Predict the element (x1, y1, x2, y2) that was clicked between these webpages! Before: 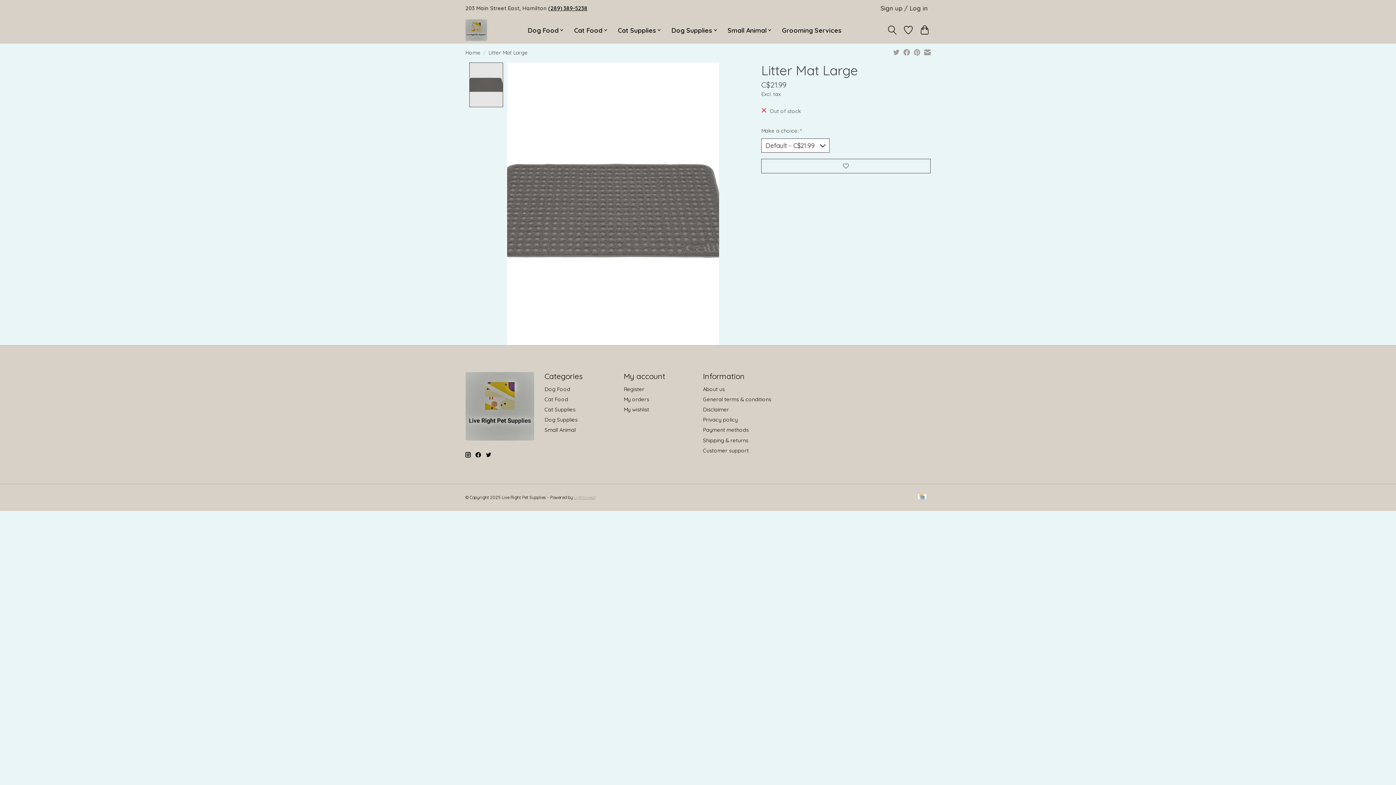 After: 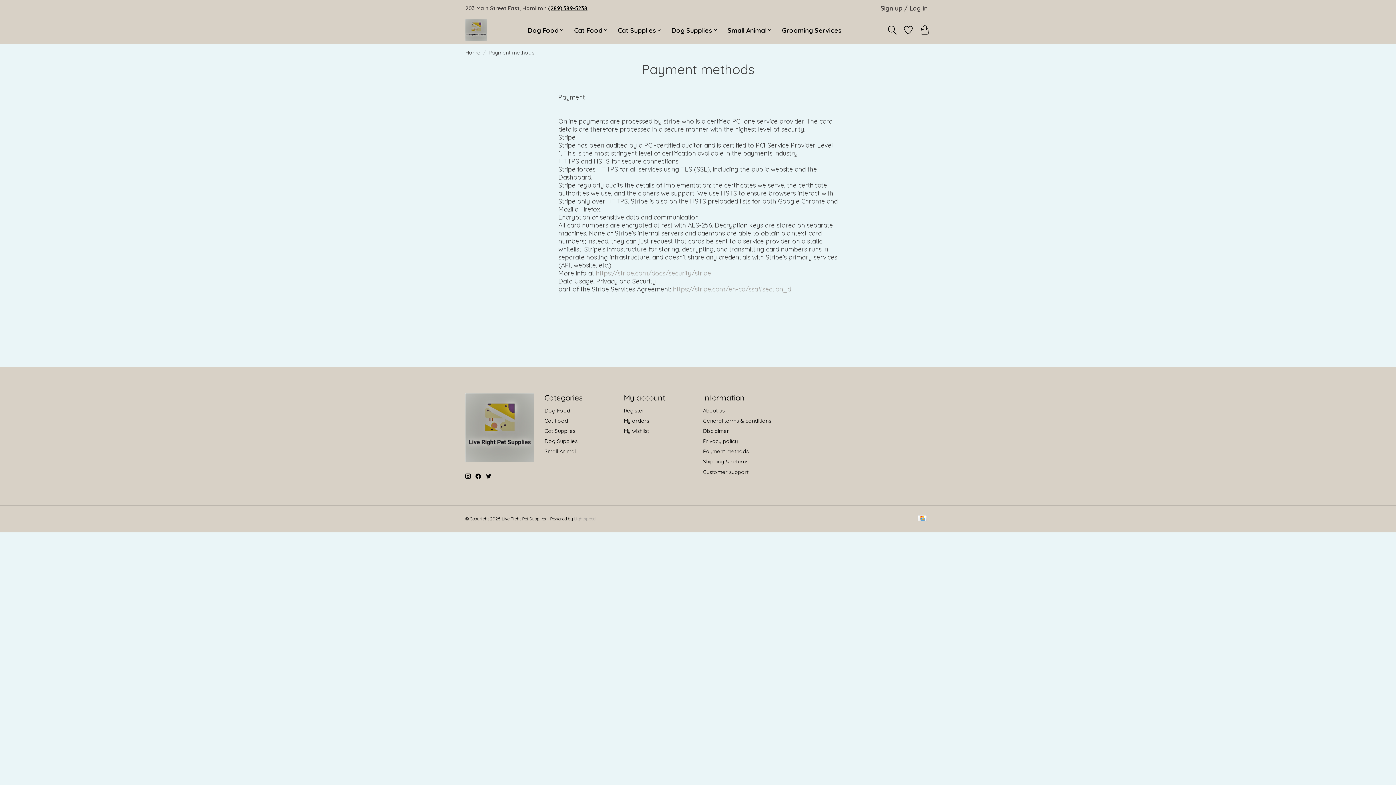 Action: bbox: (703, 426, 748, 433) label: Payment methods